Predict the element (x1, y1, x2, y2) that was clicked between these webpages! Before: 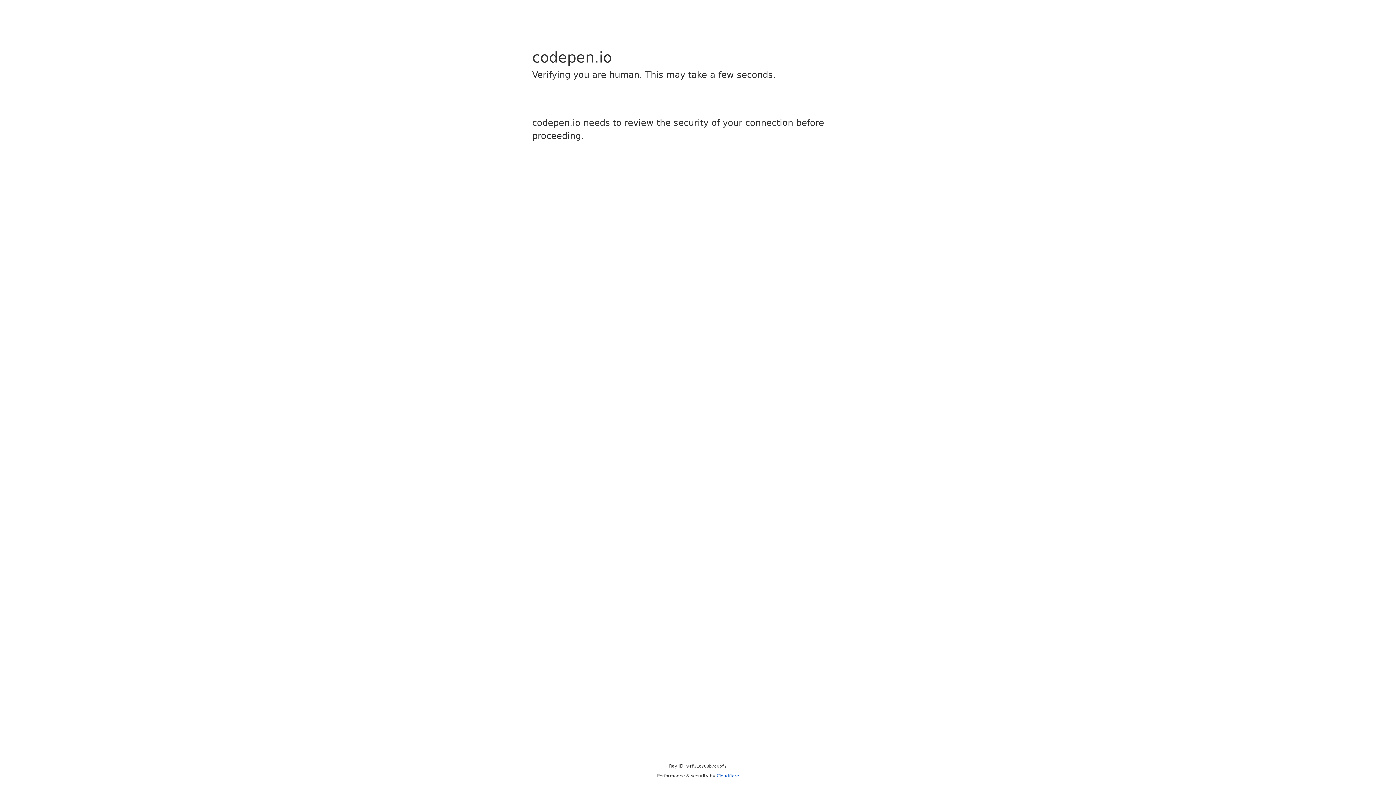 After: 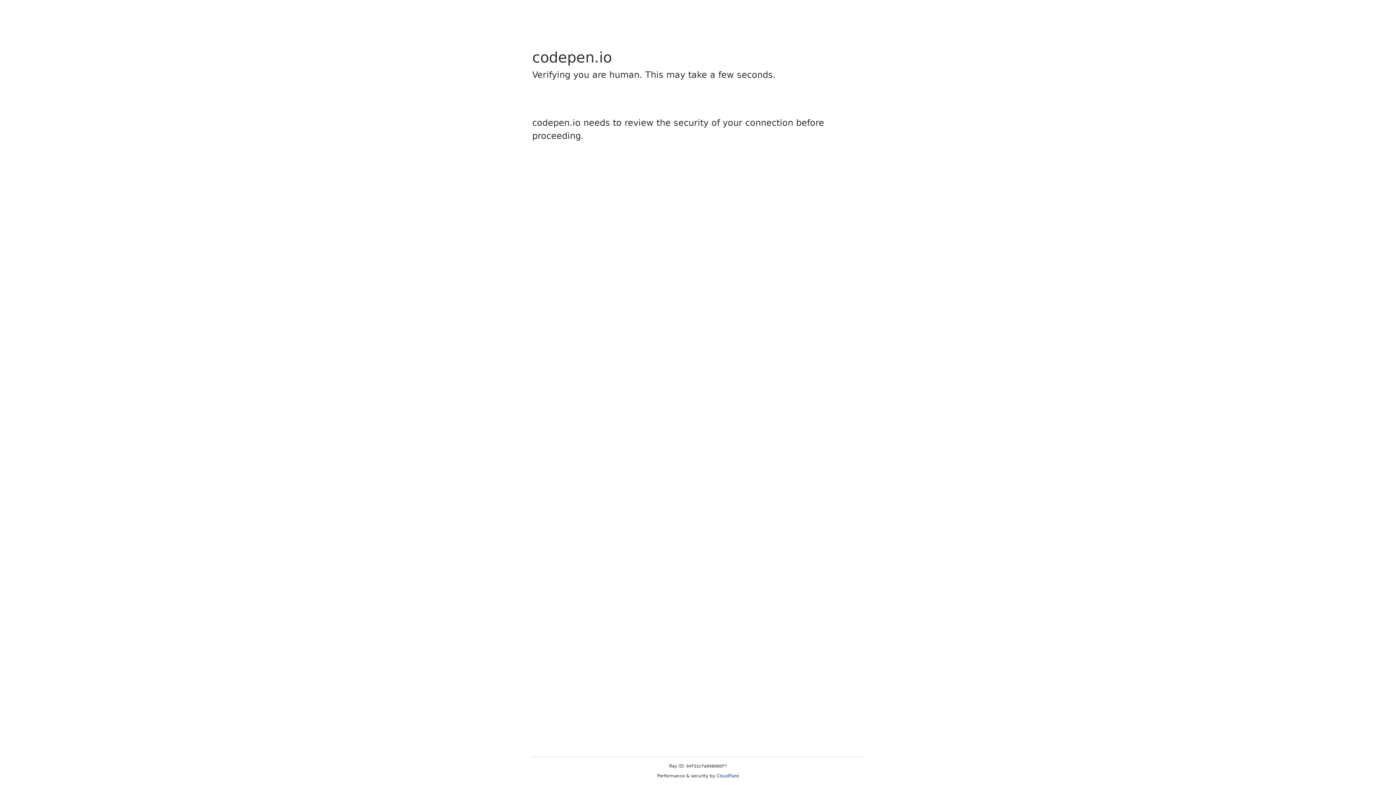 Action: bbox: (716, 773, 739, 778) label: Cloudflare